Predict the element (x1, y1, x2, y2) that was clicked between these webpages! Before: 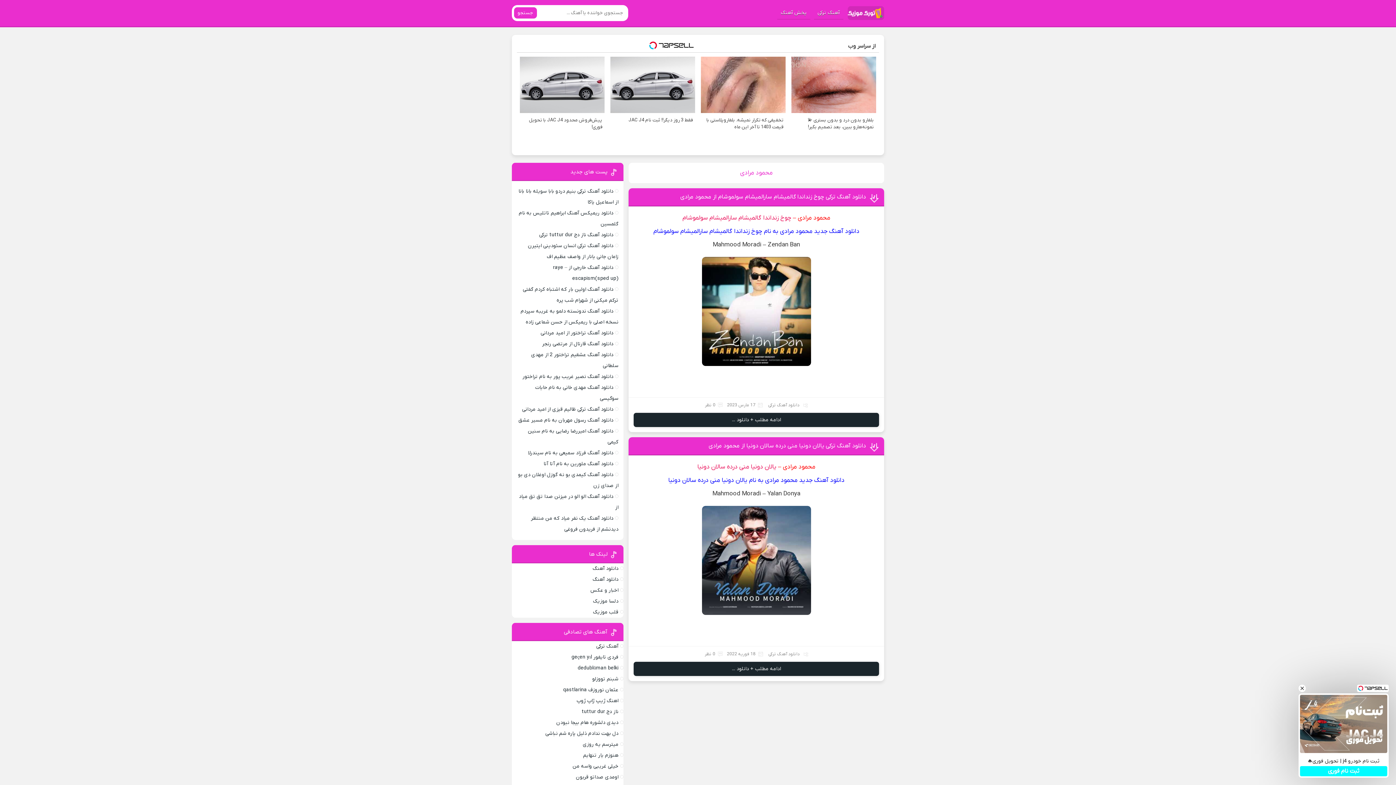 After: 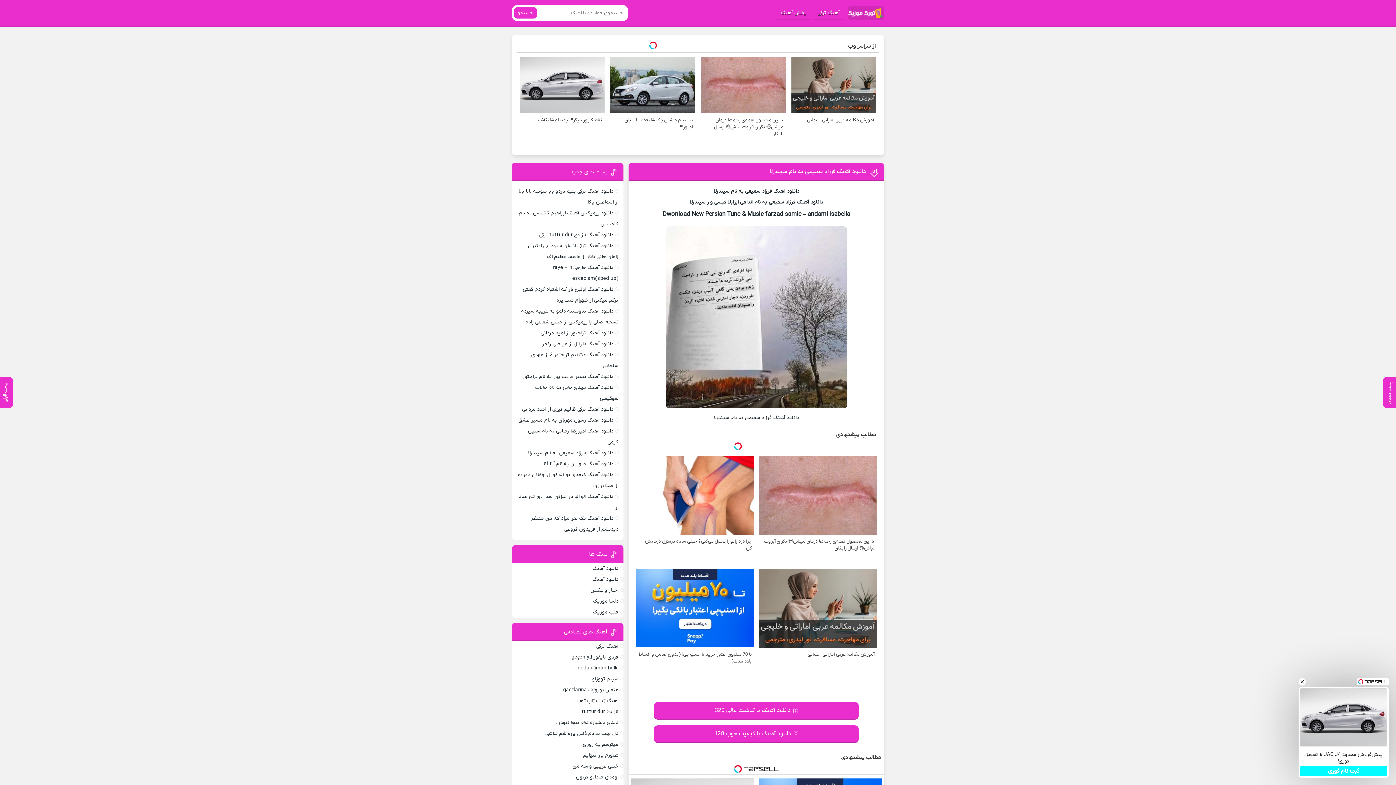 Action: bbox: (528, 339, 613, 346) label: دانلود آهنگ فرزاد سمیعی به نام سیندرلا